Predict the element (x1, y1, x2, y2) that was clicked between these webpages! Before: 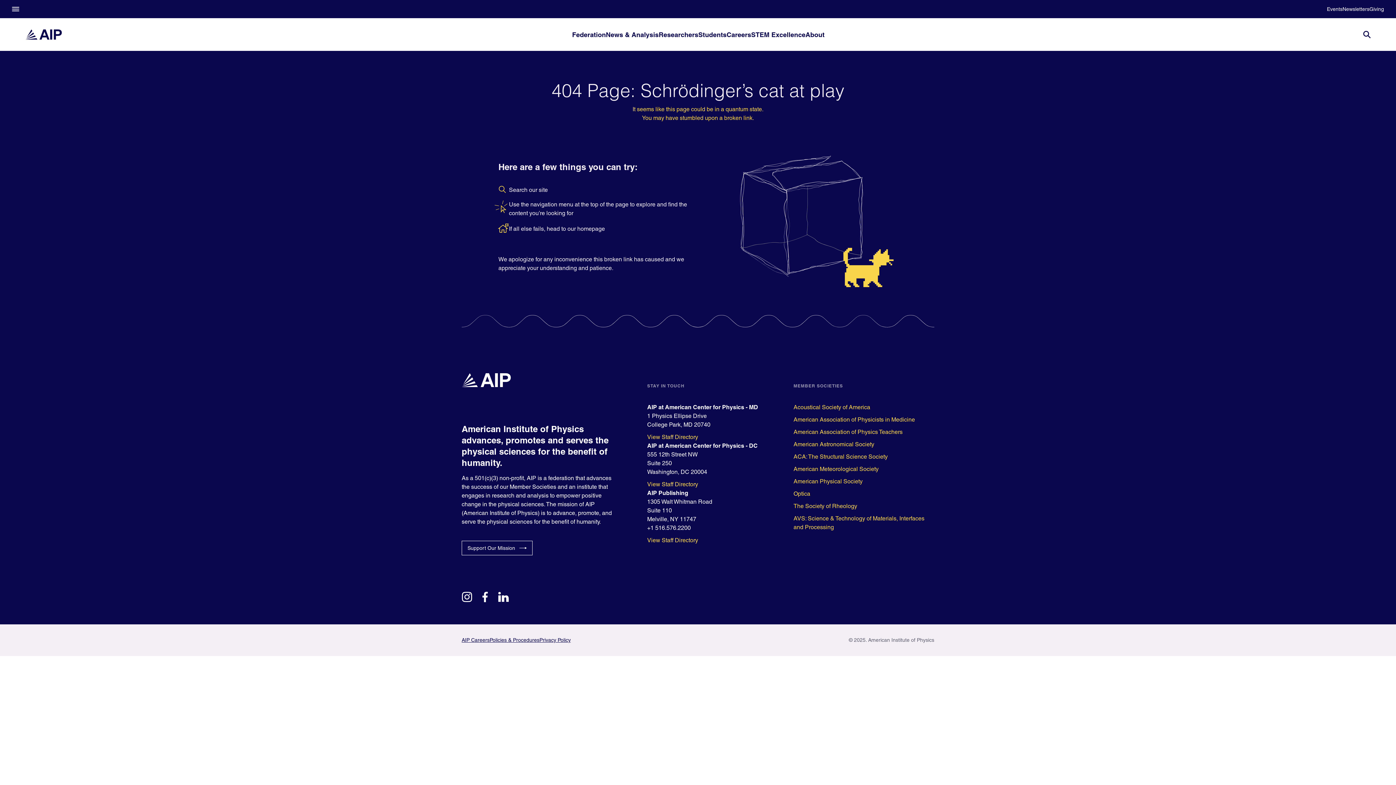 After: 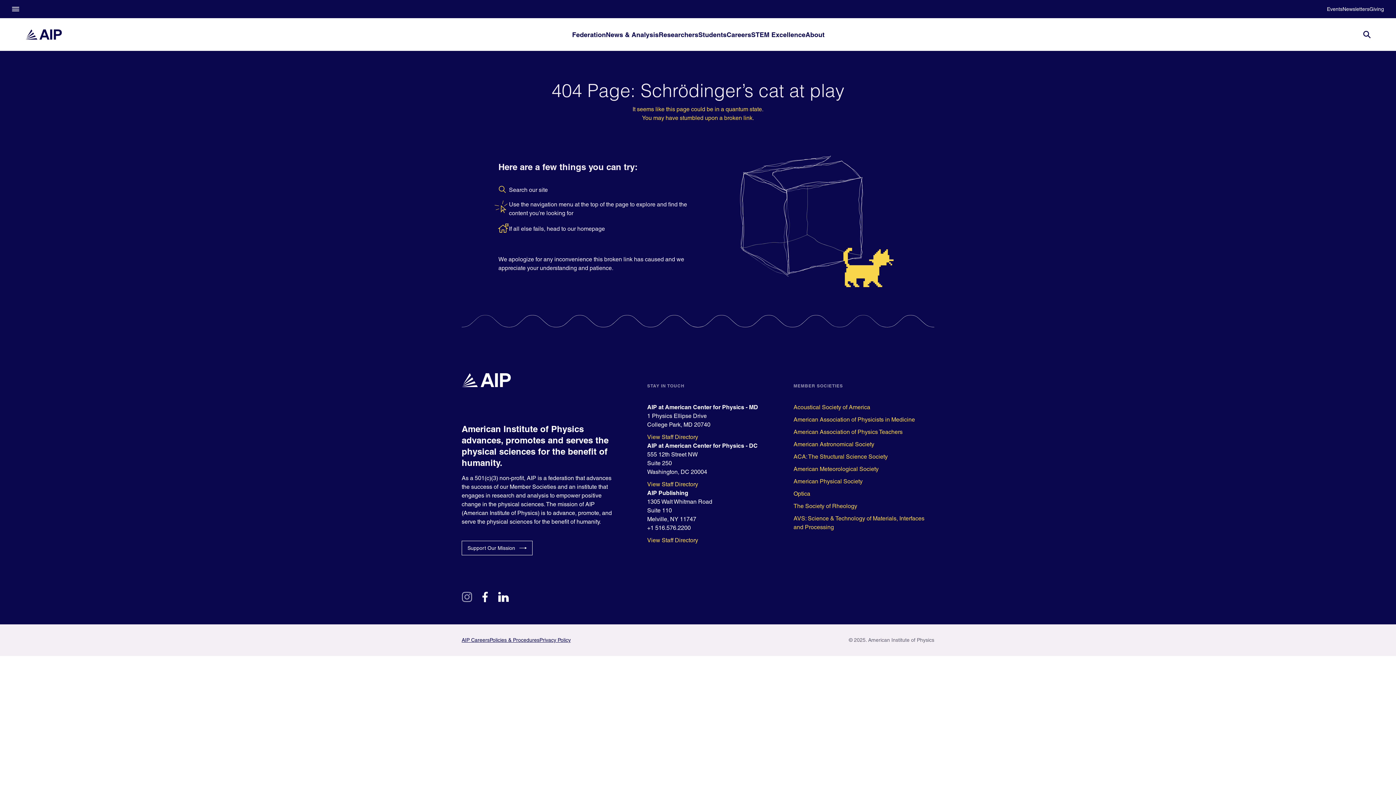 Action: label: instagram bbox: (461, 593, 472, 600)